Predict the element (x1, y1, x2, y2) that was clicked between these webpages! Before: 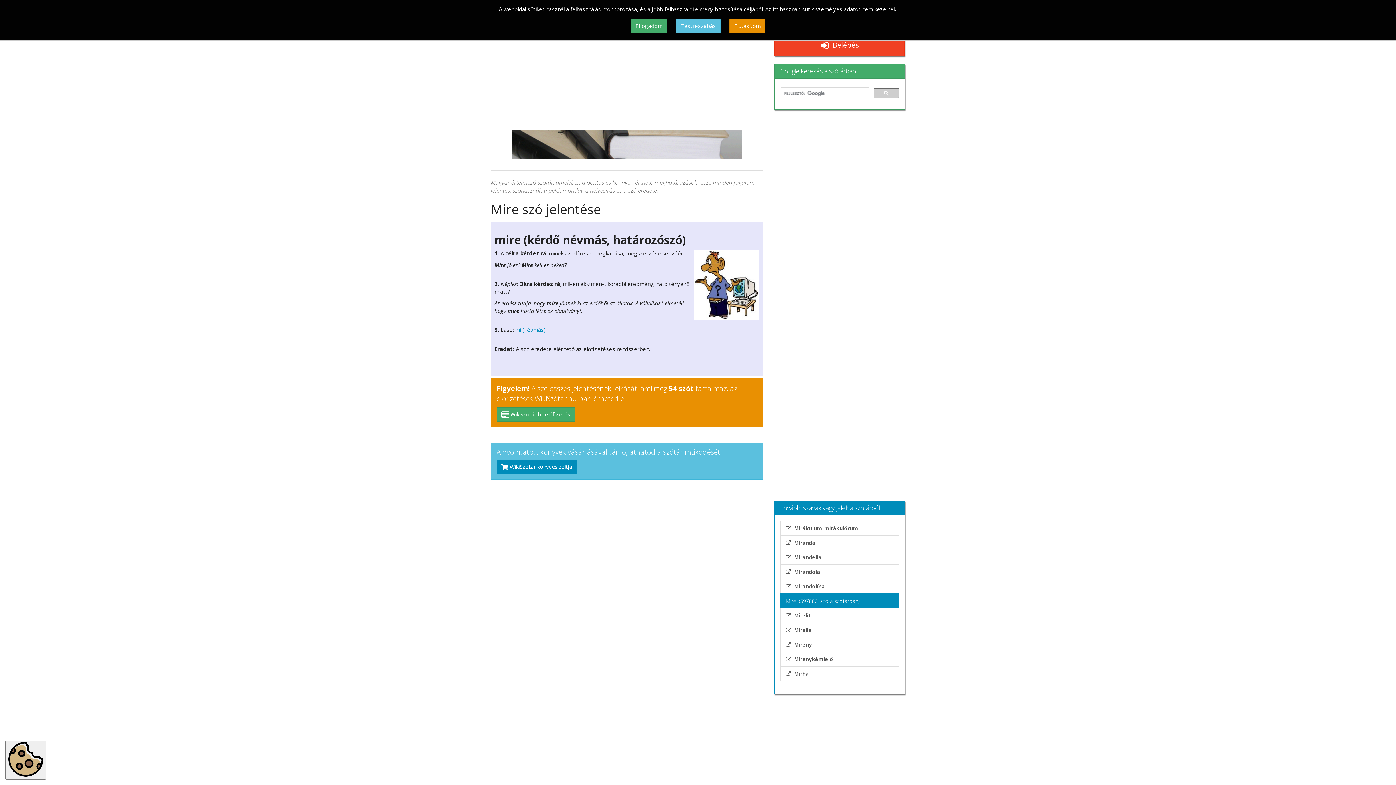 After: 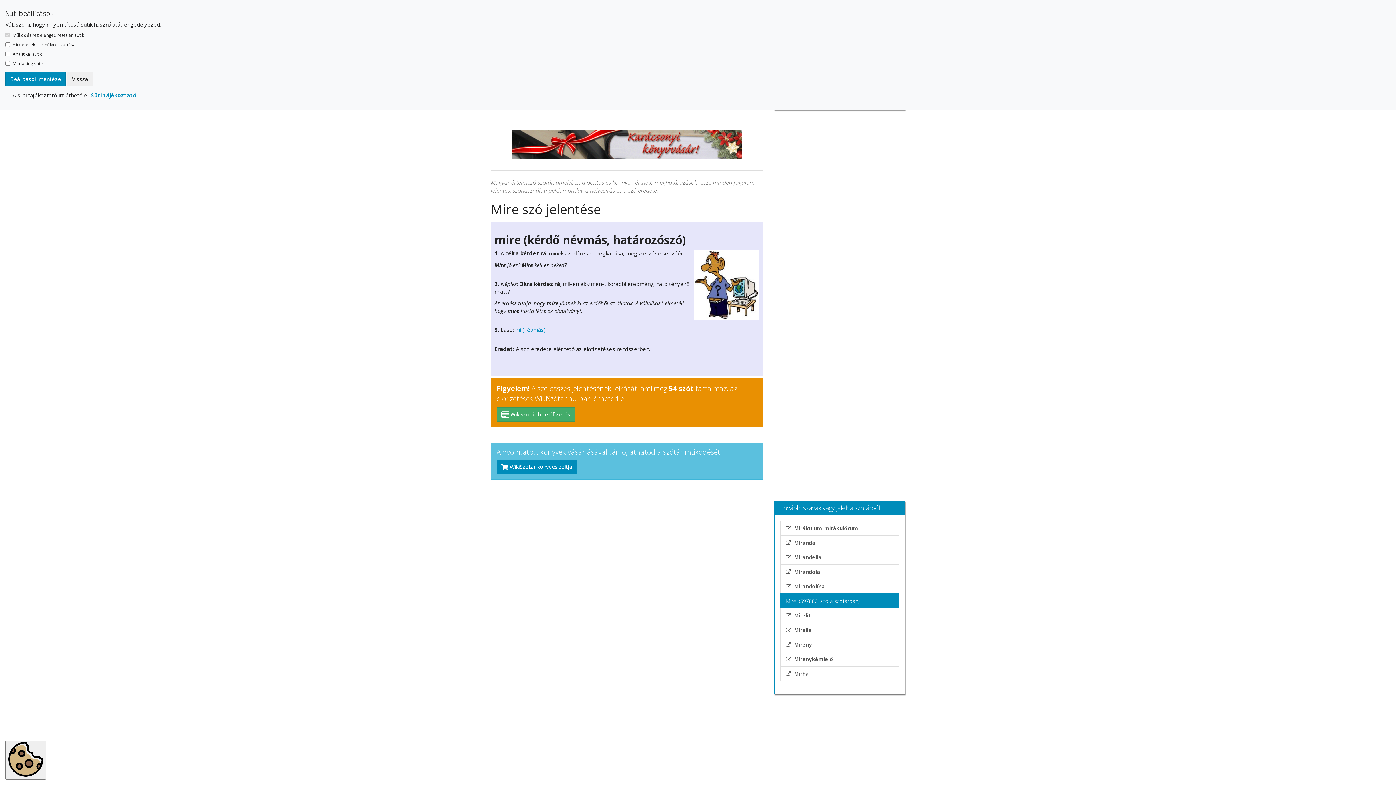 Action: label: Testreszabás bbox: (676, 18, 720, 32)